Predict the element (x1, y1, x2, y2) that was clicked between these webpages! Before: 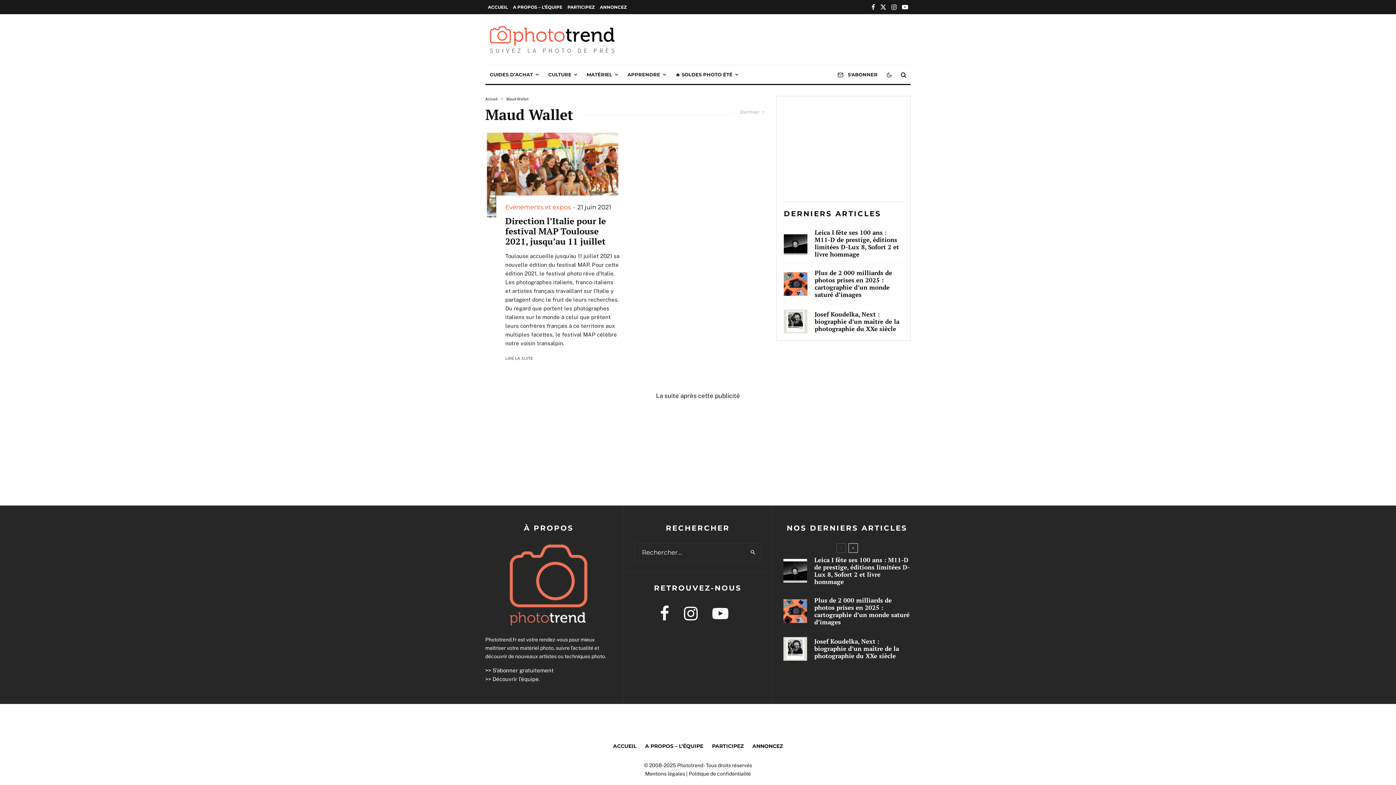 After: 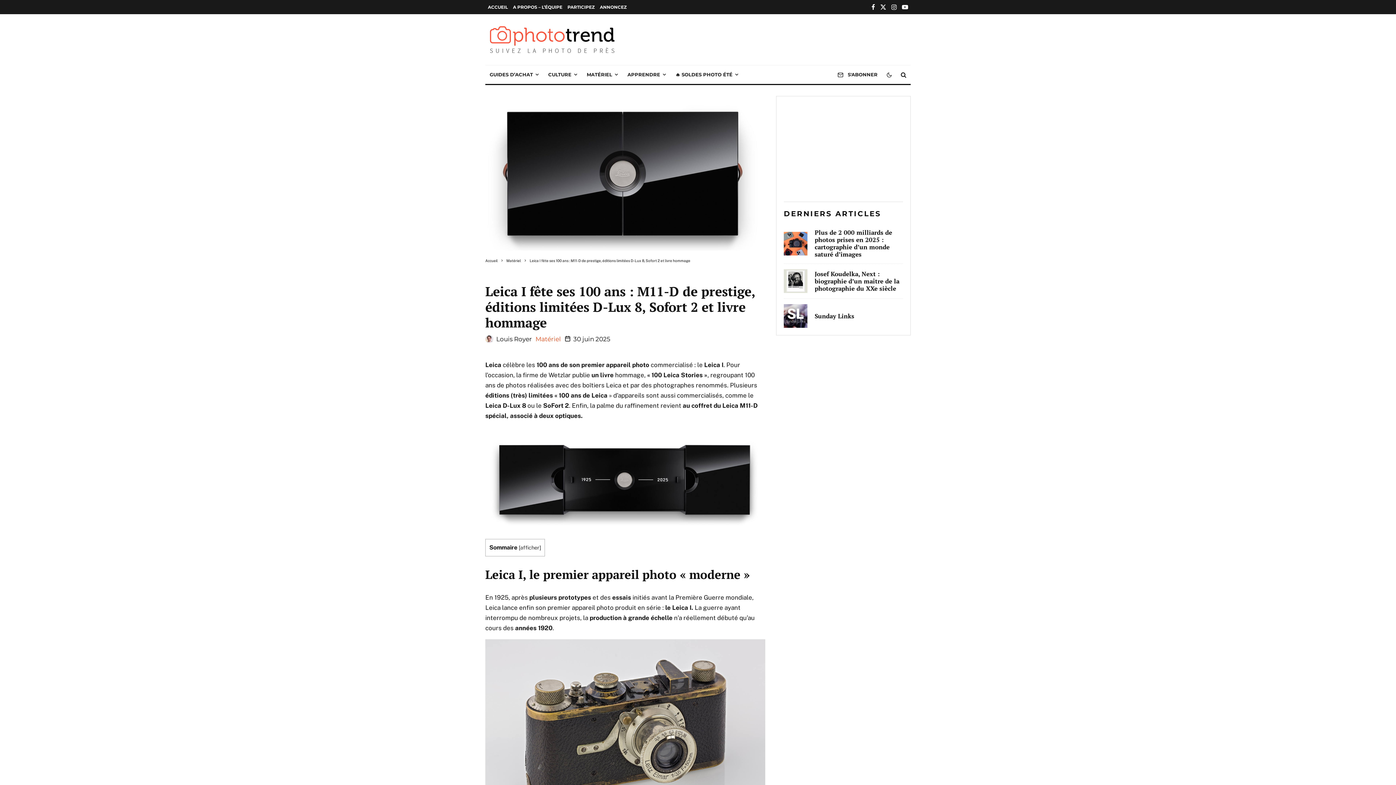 Action: label: Leica I fête ses 100 ans : M11-D de prestige, éditions limitées D-Lux 8, Sofort 2 et livre hommage bbox: (814, 229, 903, 258)